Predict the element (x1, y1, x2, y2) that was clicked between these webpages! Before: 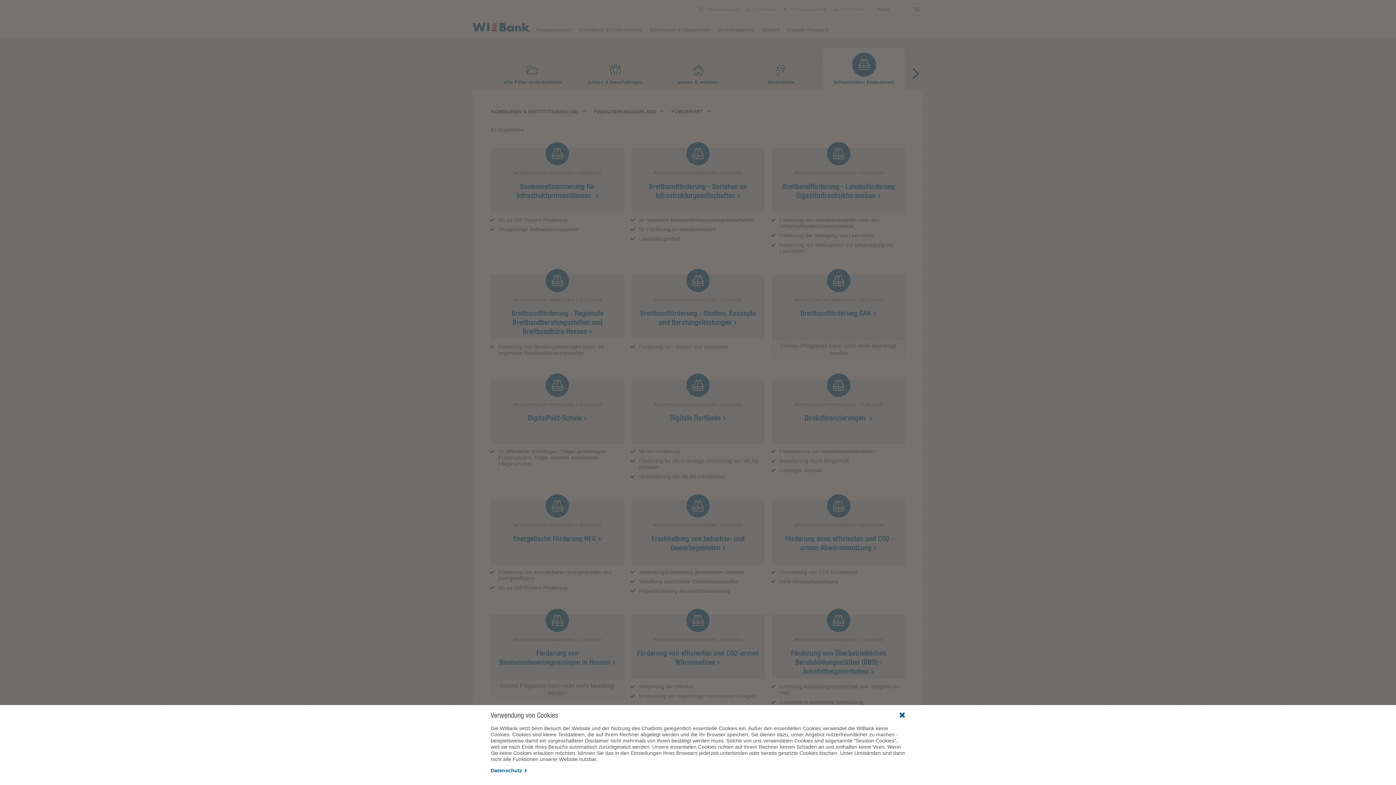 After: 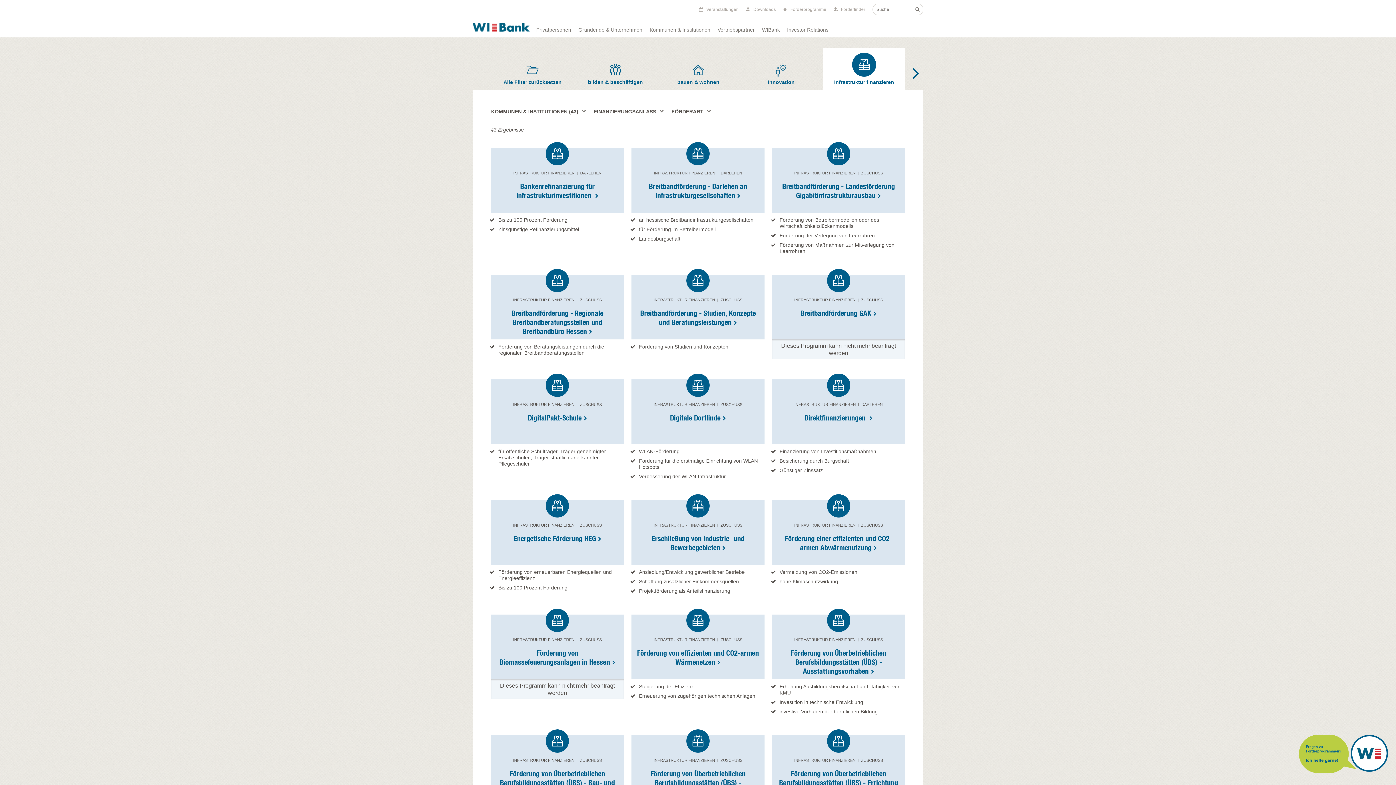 Action: bbox: (899, 712, 905, 718)